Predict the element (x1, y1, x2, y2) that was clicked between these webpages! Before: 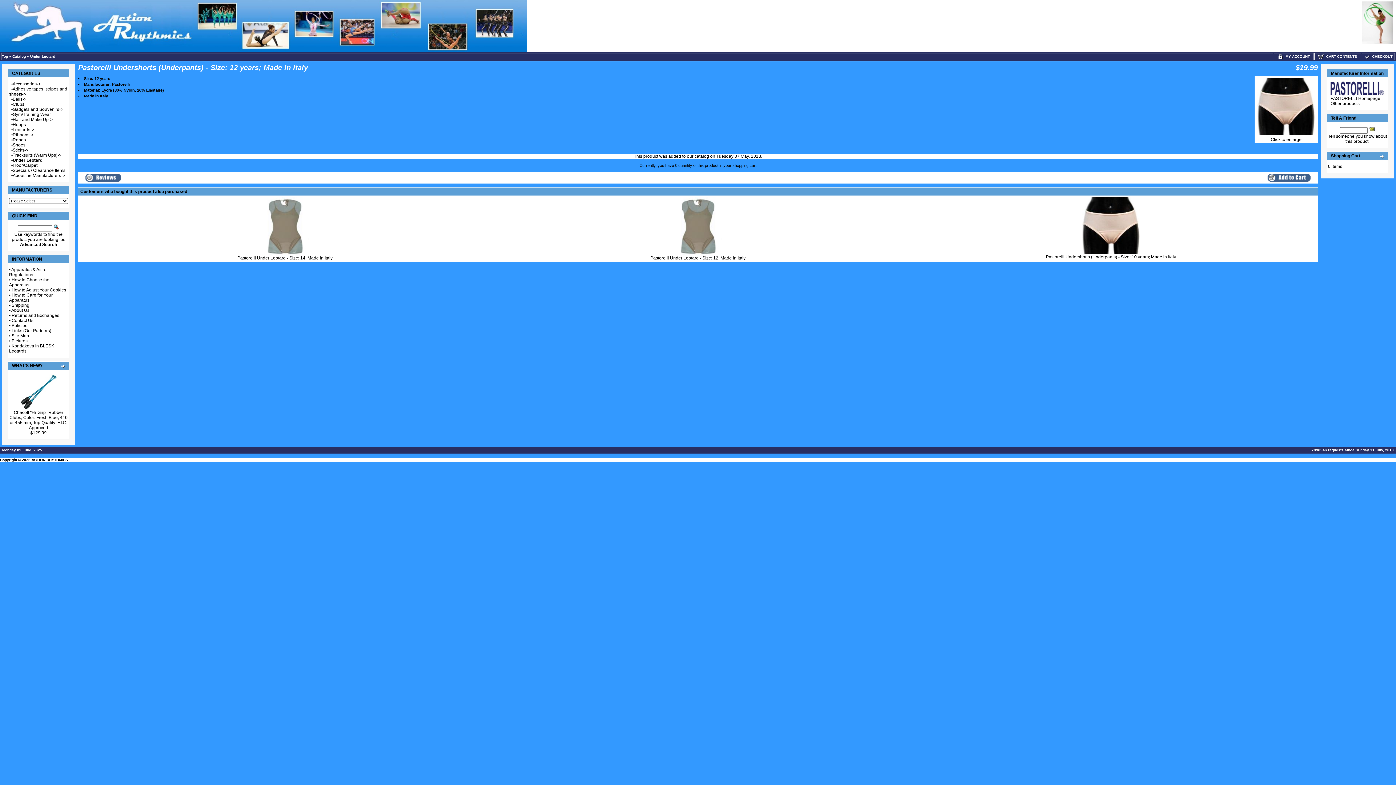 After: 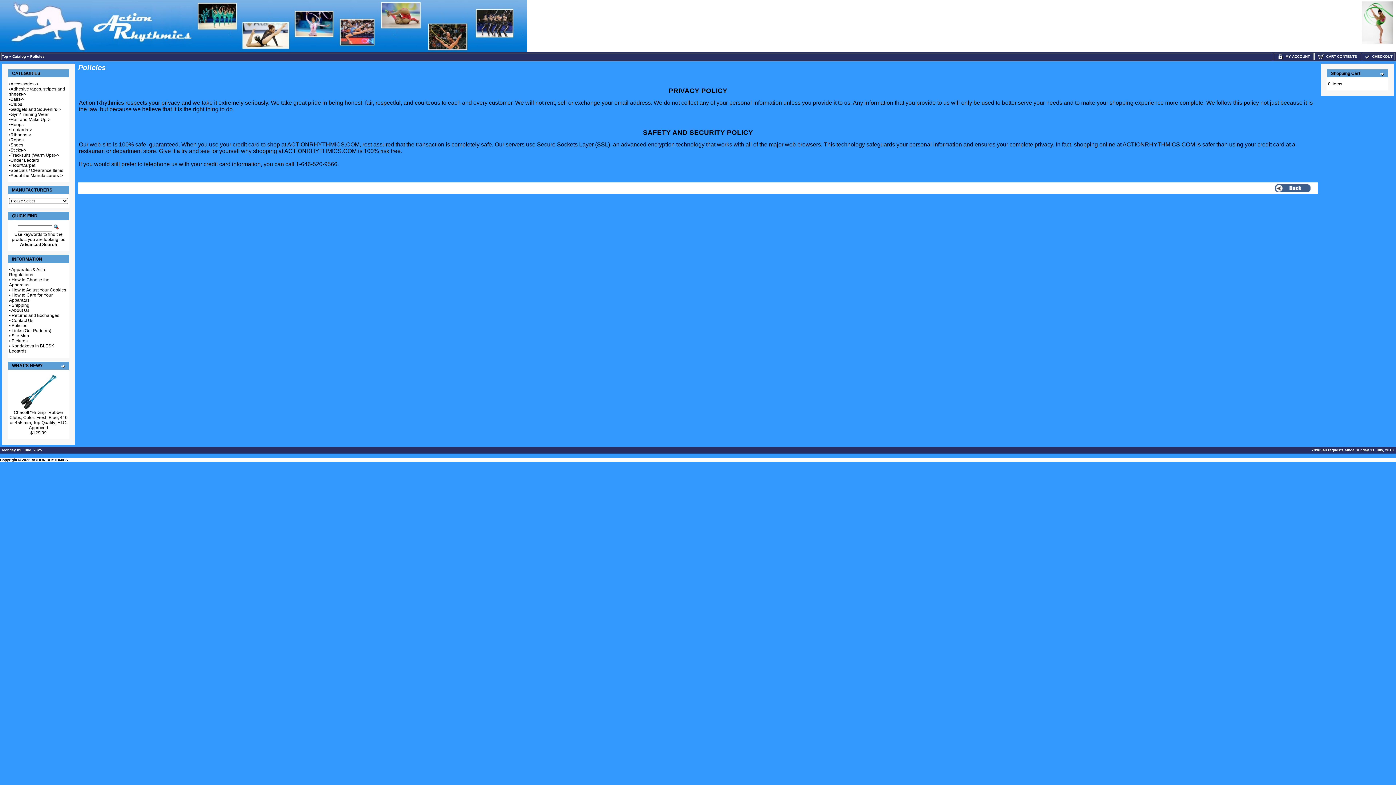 Action: label: Policies bbox: (11, 323, 27, 328)